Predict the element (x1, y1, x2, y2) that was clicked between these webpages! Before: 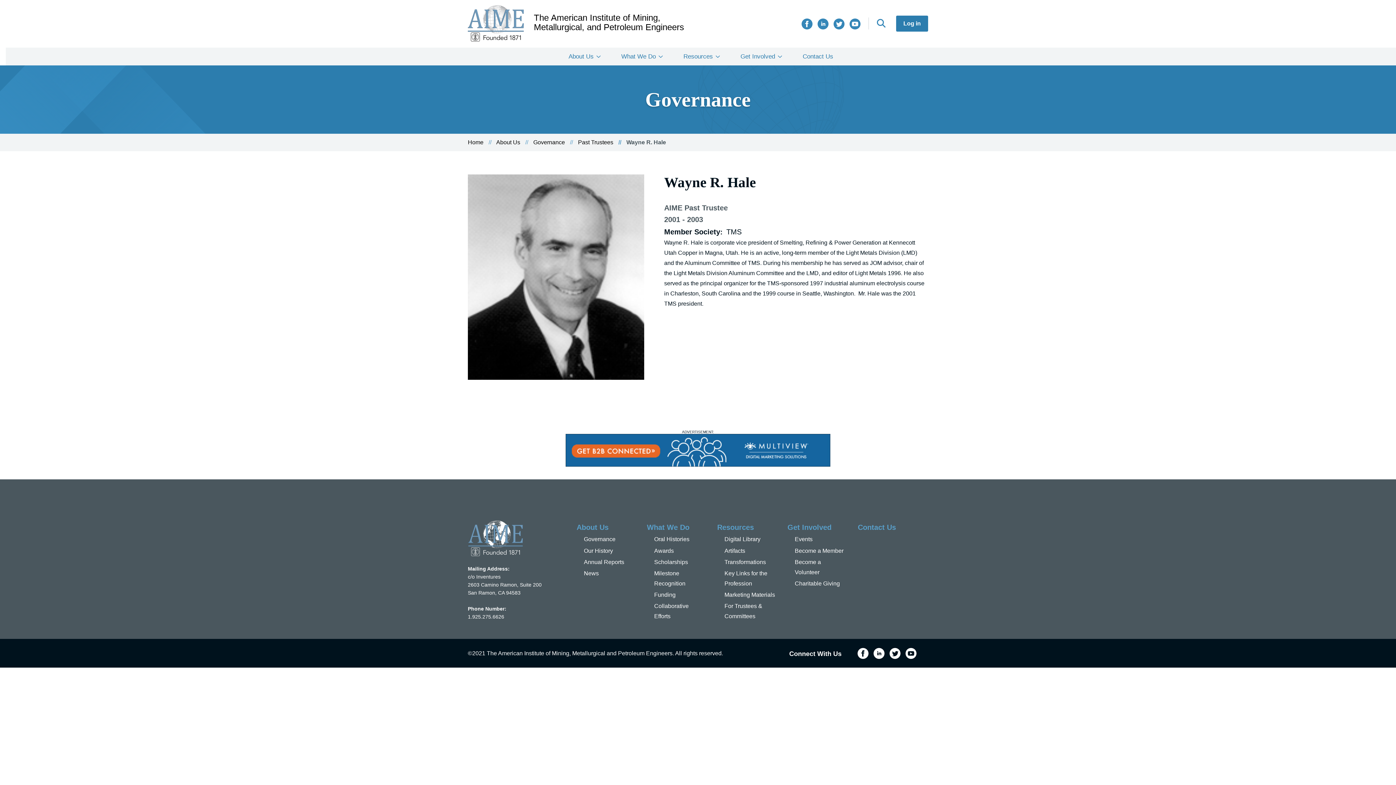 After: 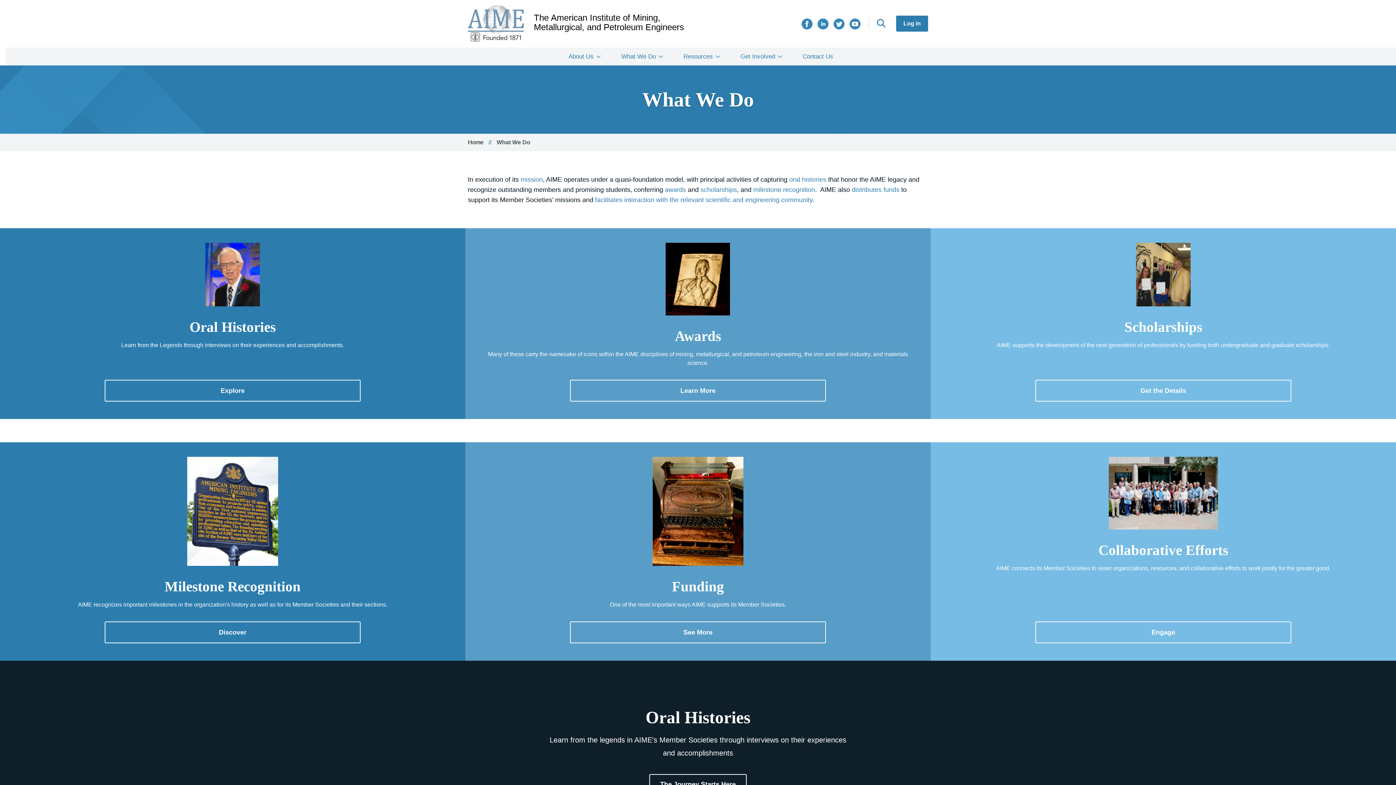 Action: bbox: (621, 53, 656, 60) label: What We Do